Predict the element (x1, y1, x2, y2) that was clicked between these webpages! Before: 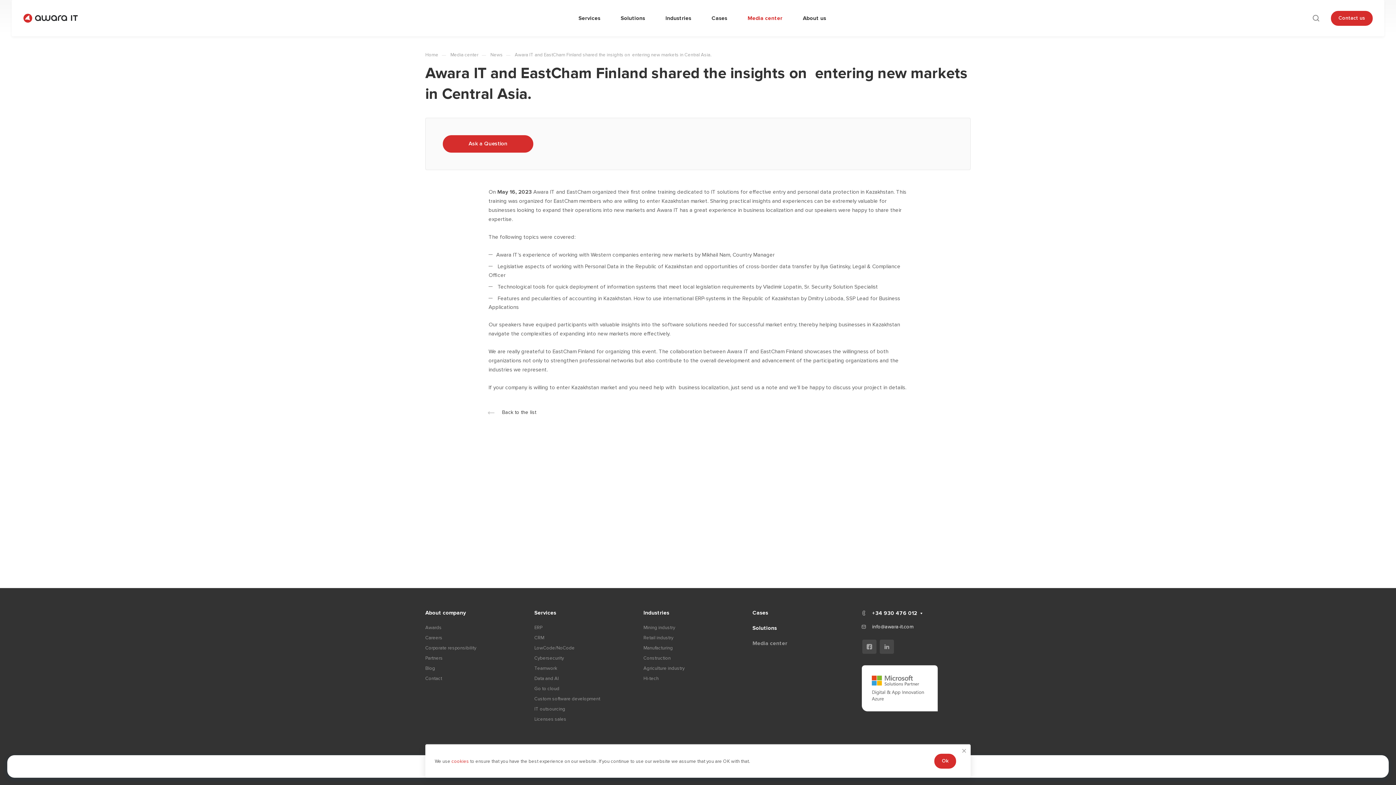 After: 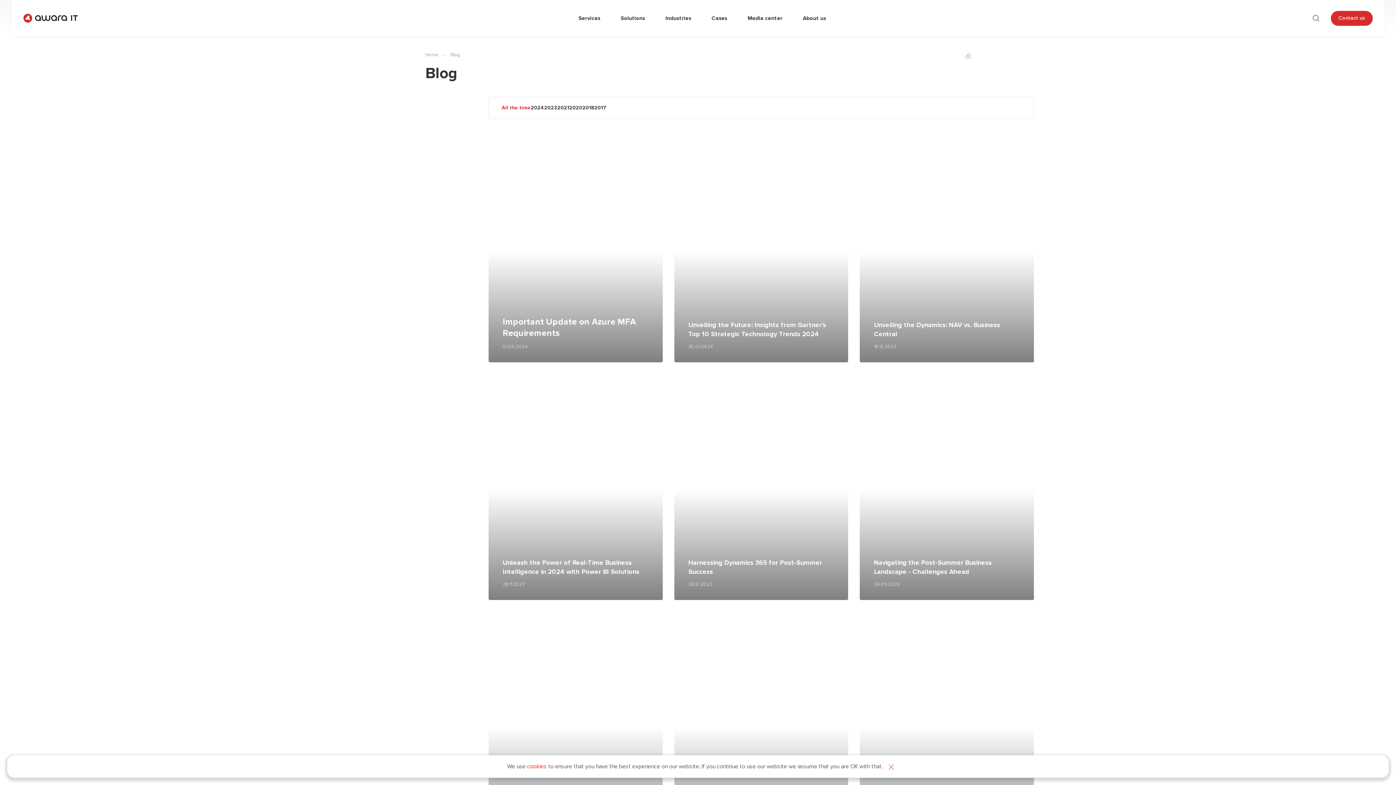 Action: bbox: (425, 665, 435, 671) label: Blog